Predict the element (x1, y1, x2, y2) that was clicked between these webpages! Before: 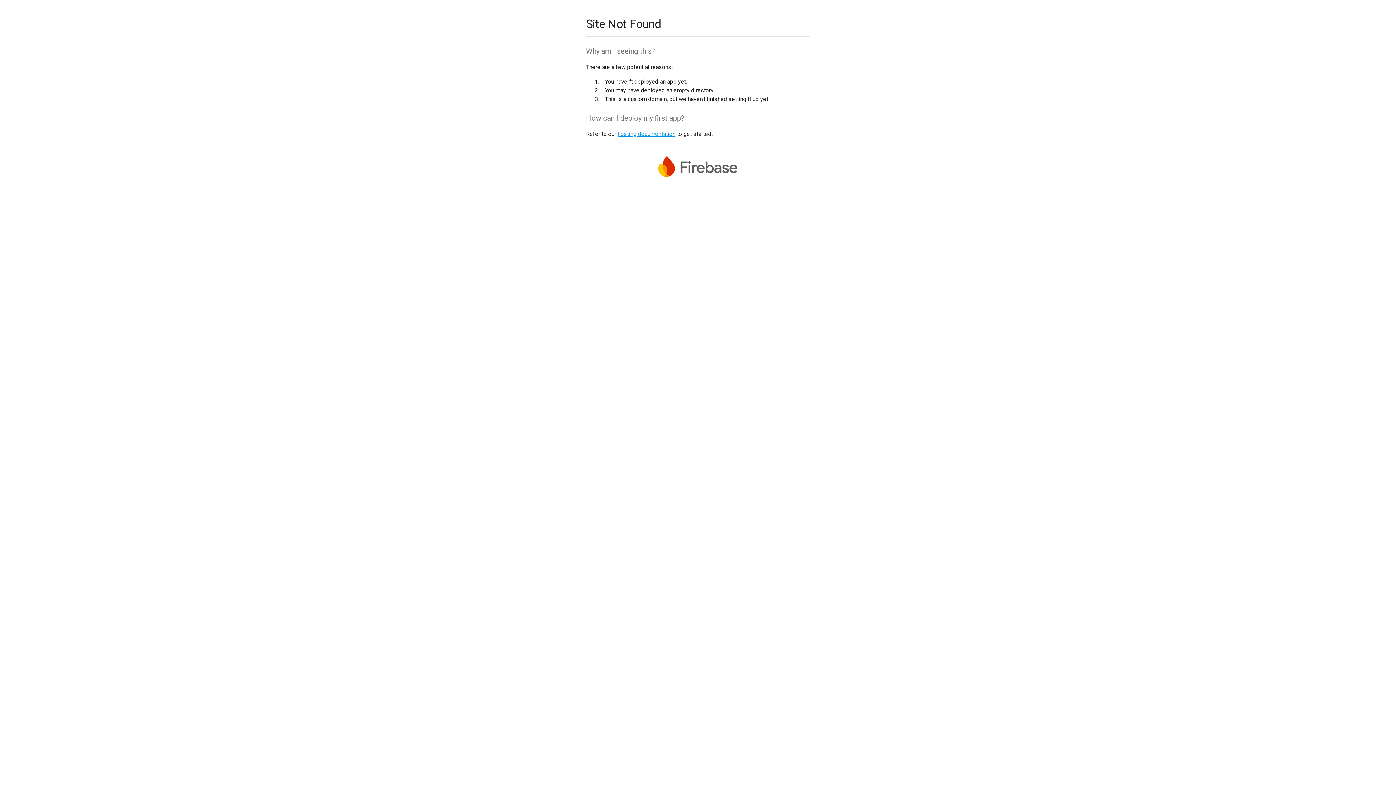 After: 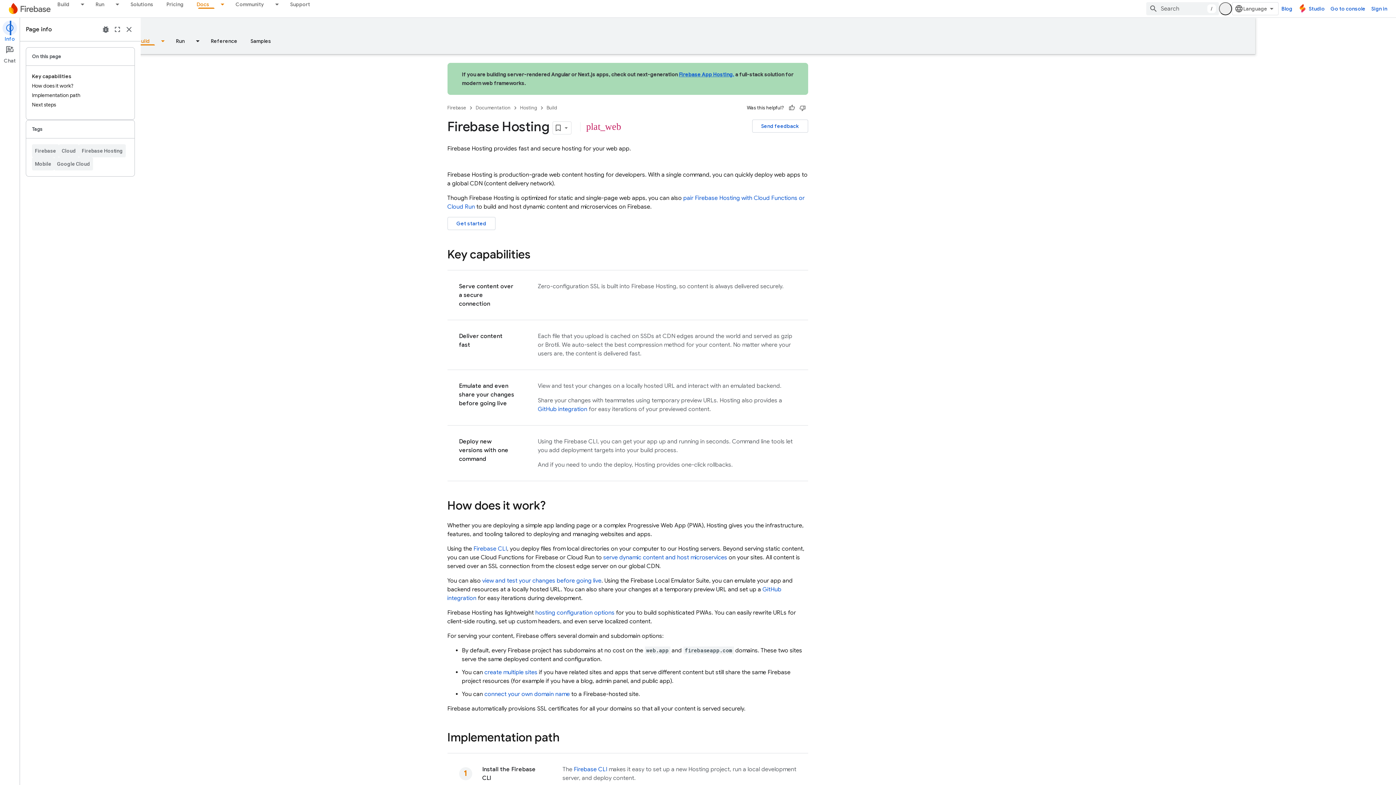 Action: bbox: (617, 130, 675, 137) label: hosting documentation